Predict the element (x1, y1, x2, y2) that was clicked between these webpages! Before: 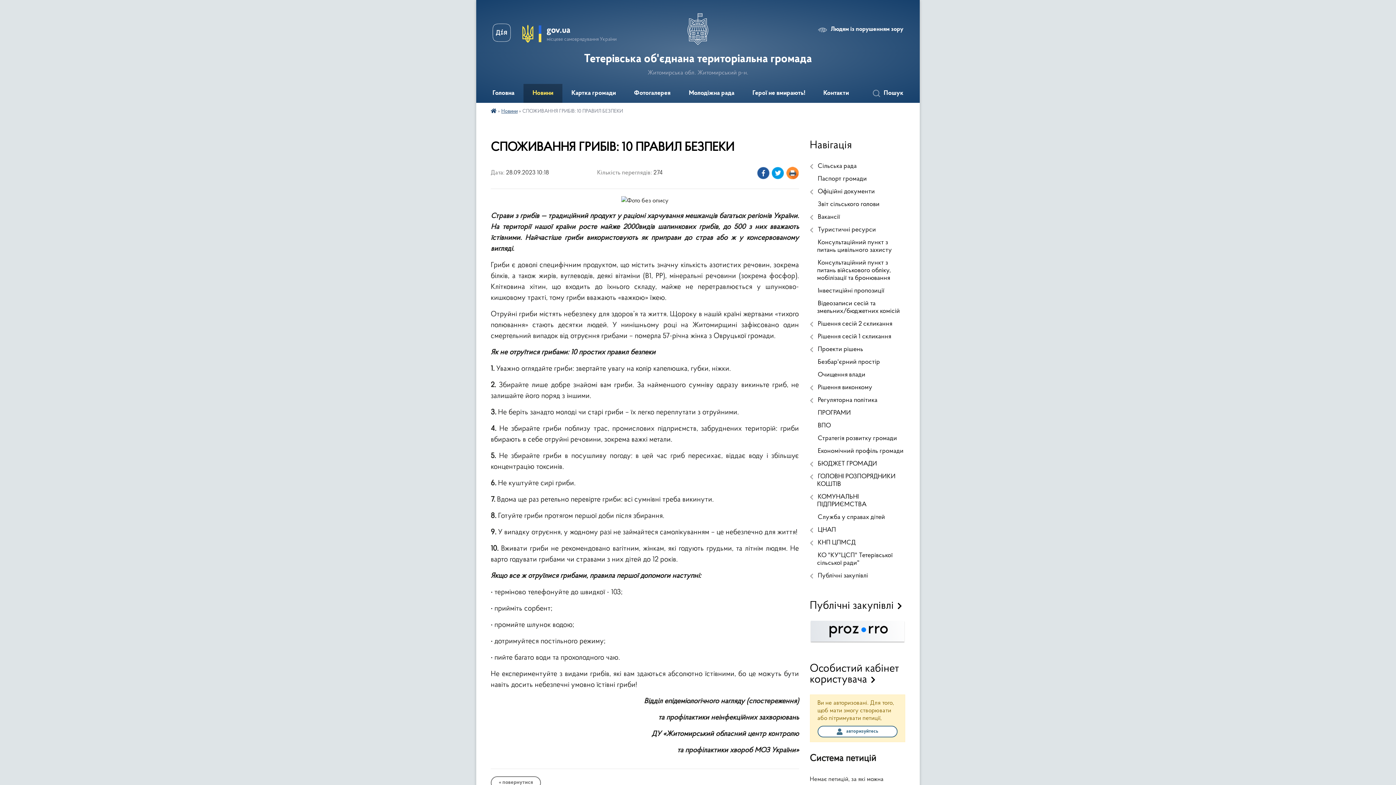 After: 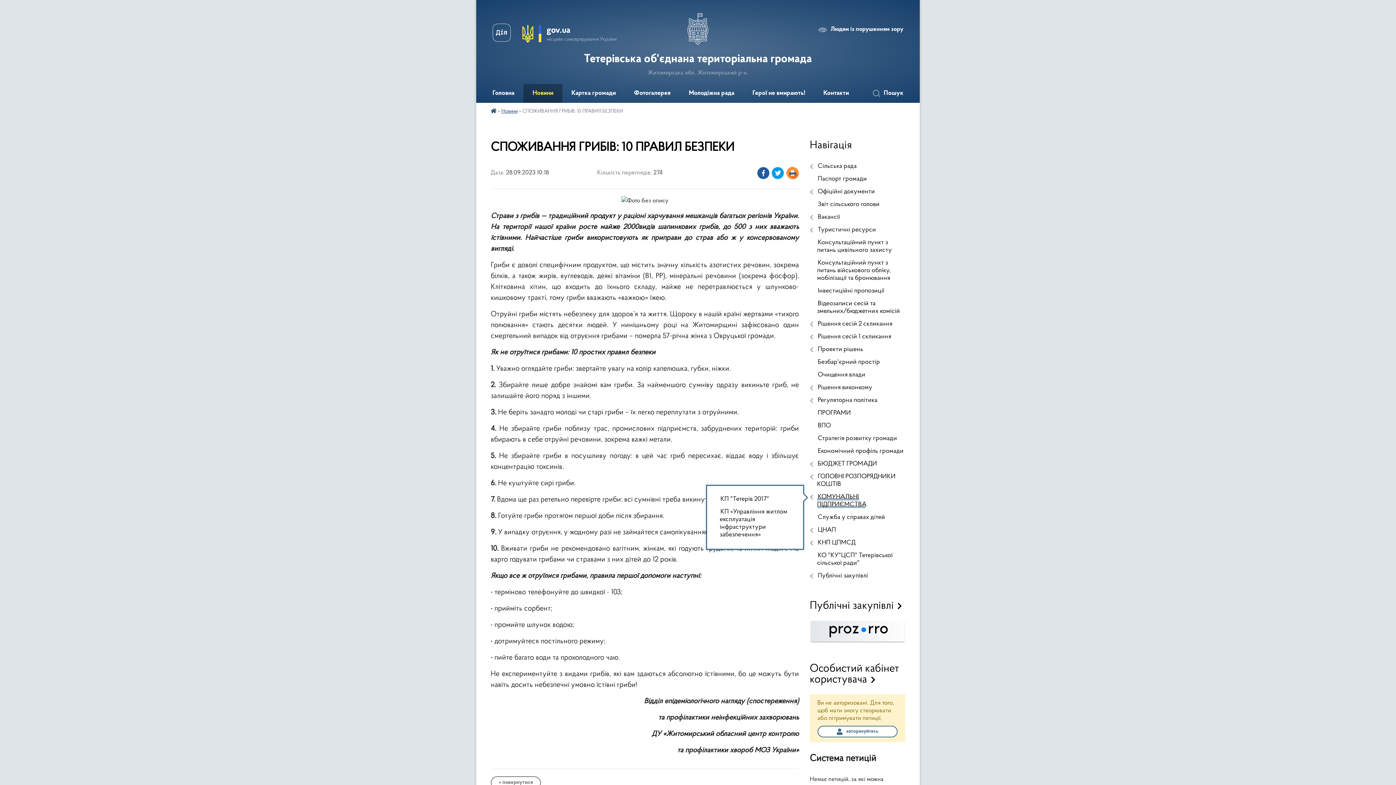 Action: label: КОМУНАЛЬНІ ПІДПРИЄМСТВА bbox: (810, 491, 905, 511)